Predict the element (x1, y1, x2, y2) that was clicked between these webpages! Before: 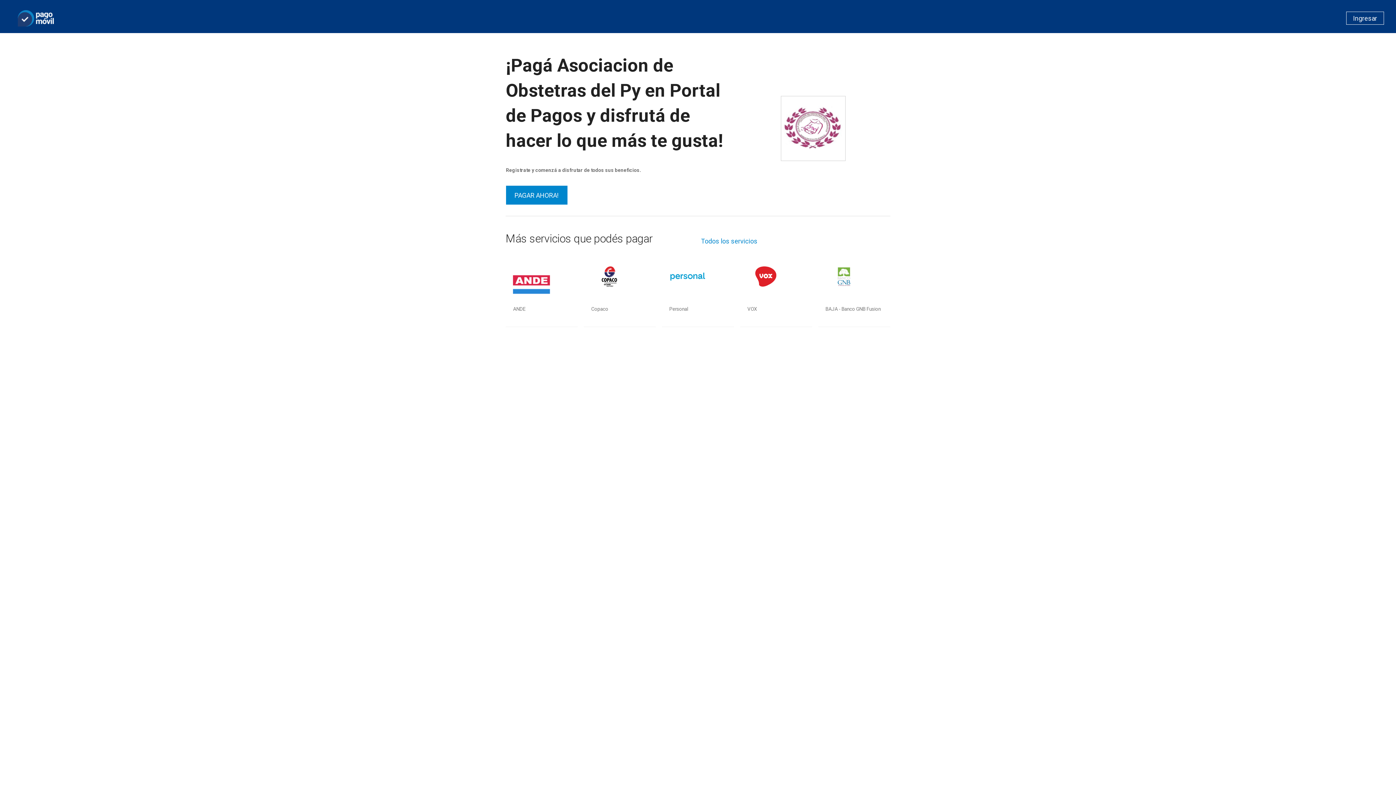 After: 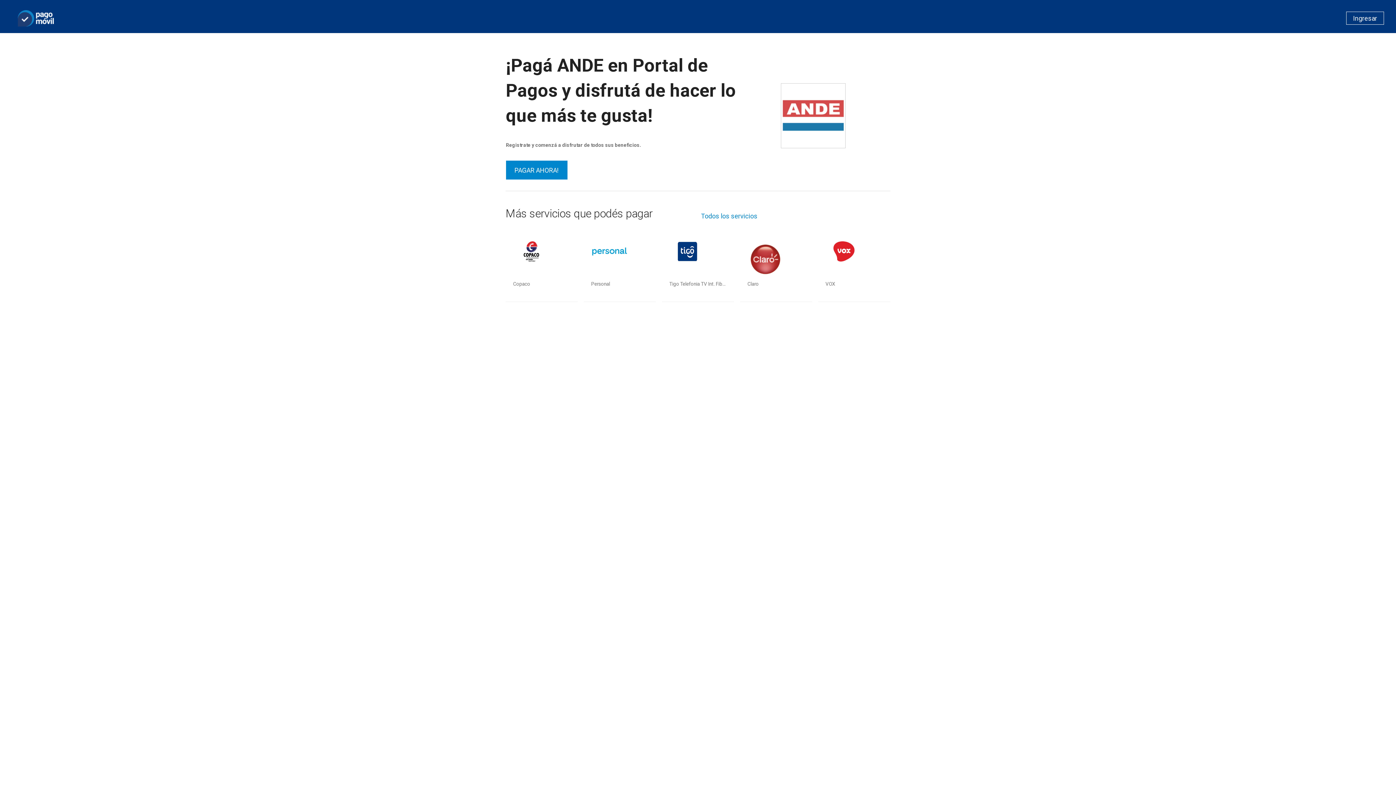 Action: bbox: (513, 266, 570, 319) label: ANDE